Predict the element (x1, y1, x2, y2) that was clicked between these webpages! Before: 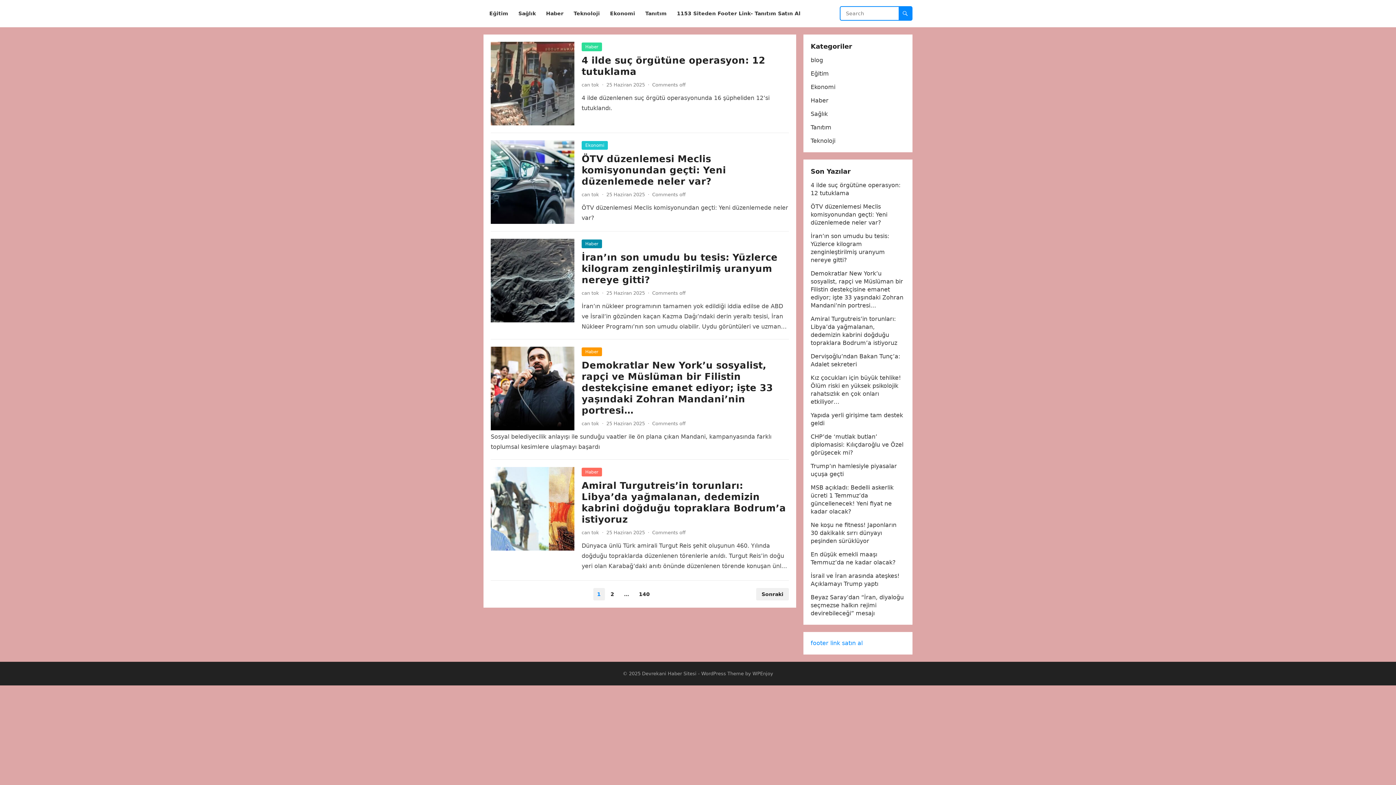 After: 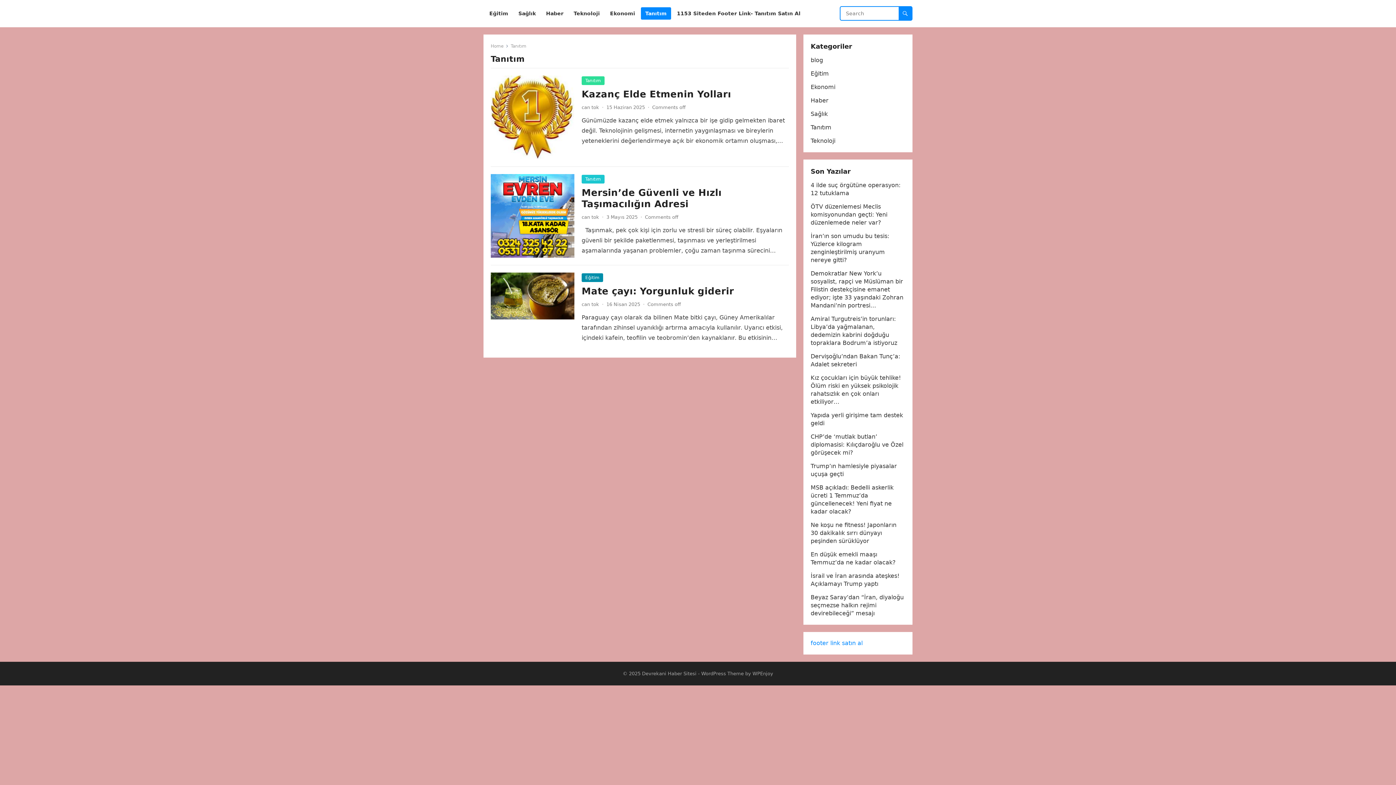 Action: bbox: (810, 124, 831, 130) label: Tanıtım